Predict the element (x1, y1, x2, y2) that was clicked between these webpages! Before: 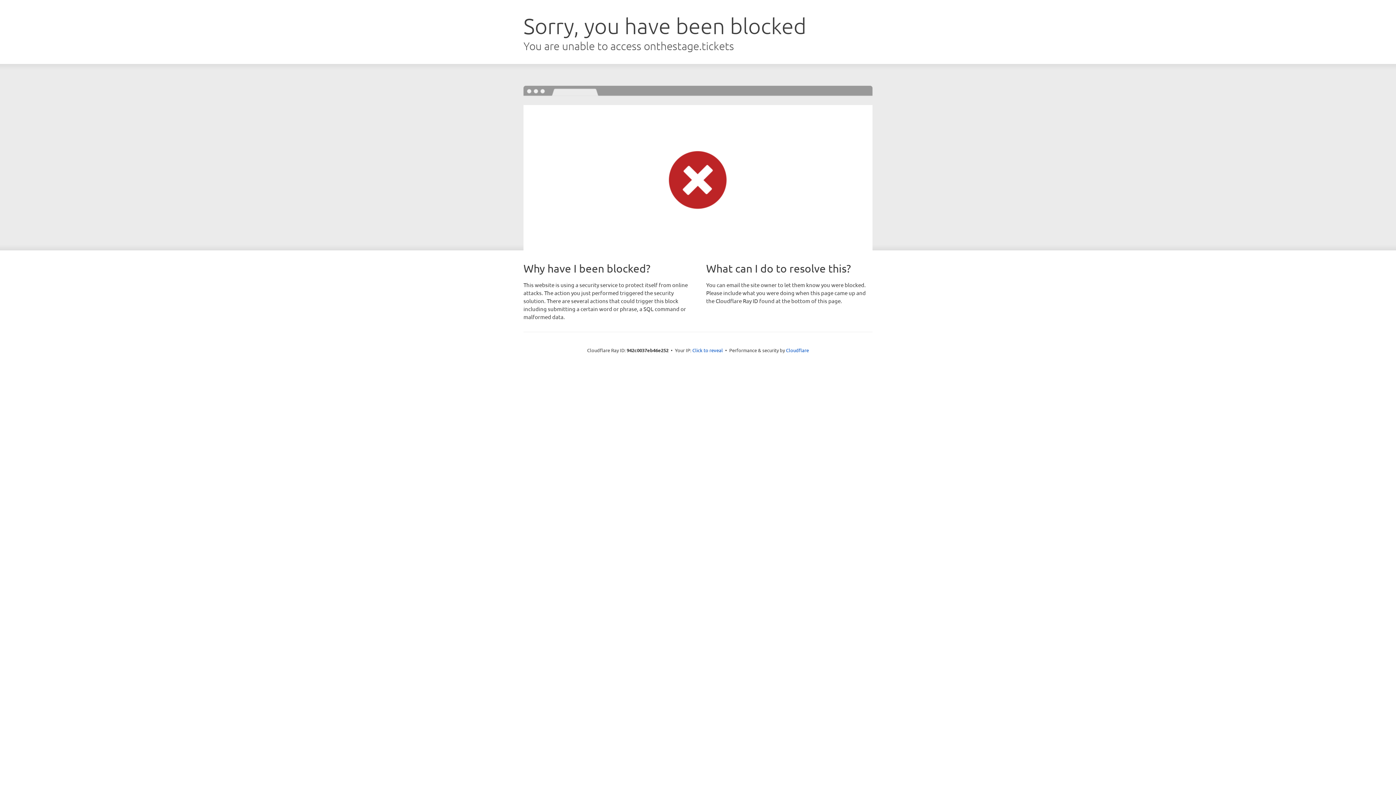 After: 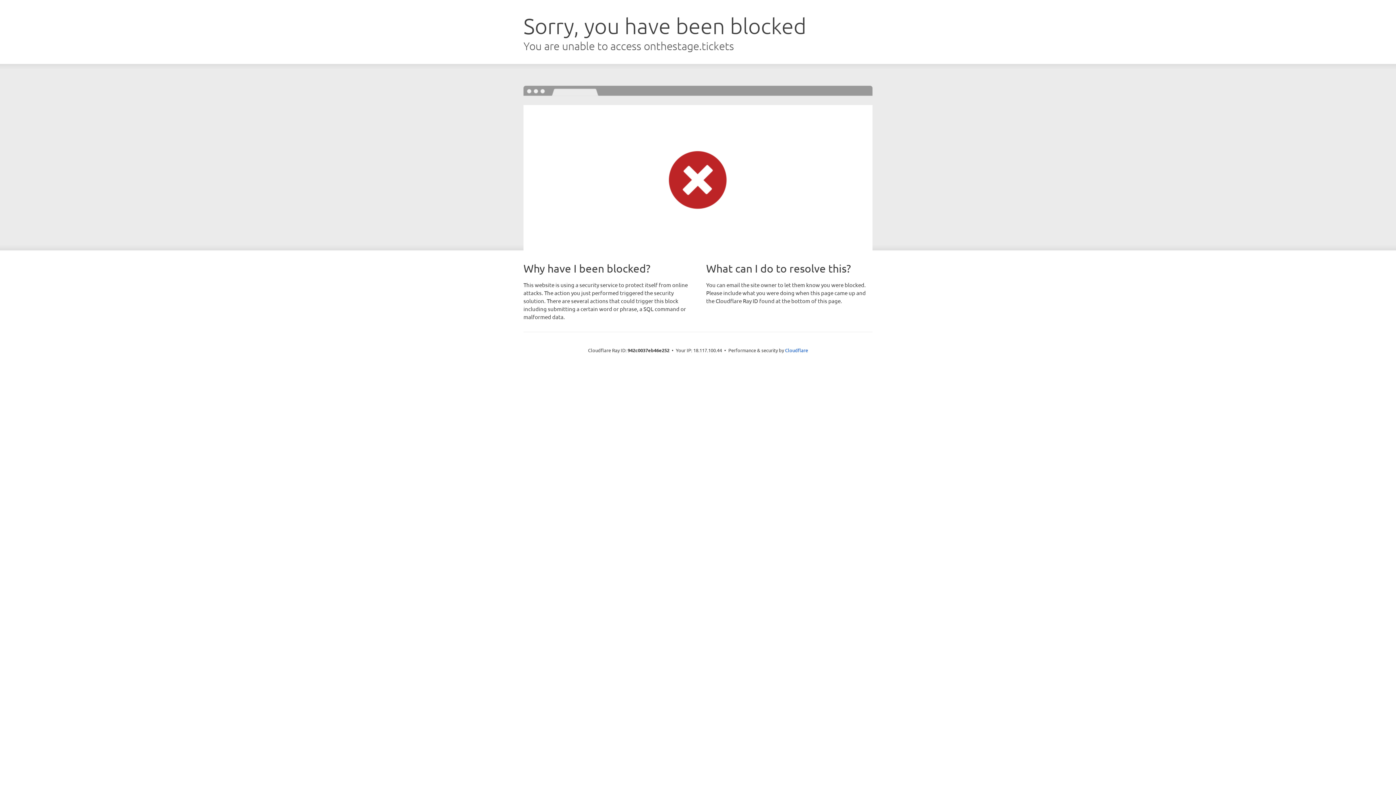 Action: label: Click to reveal bbox: (692, 346, 723, 353)